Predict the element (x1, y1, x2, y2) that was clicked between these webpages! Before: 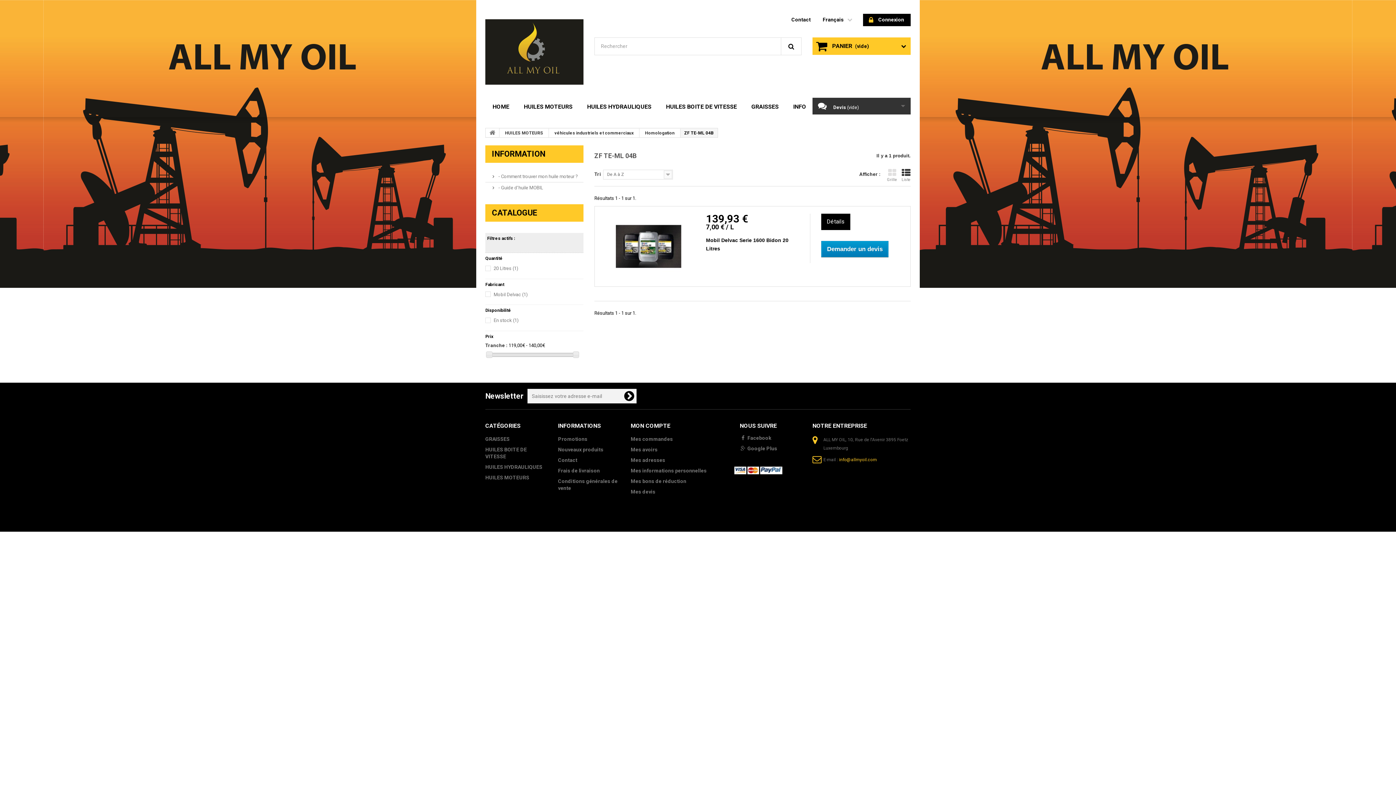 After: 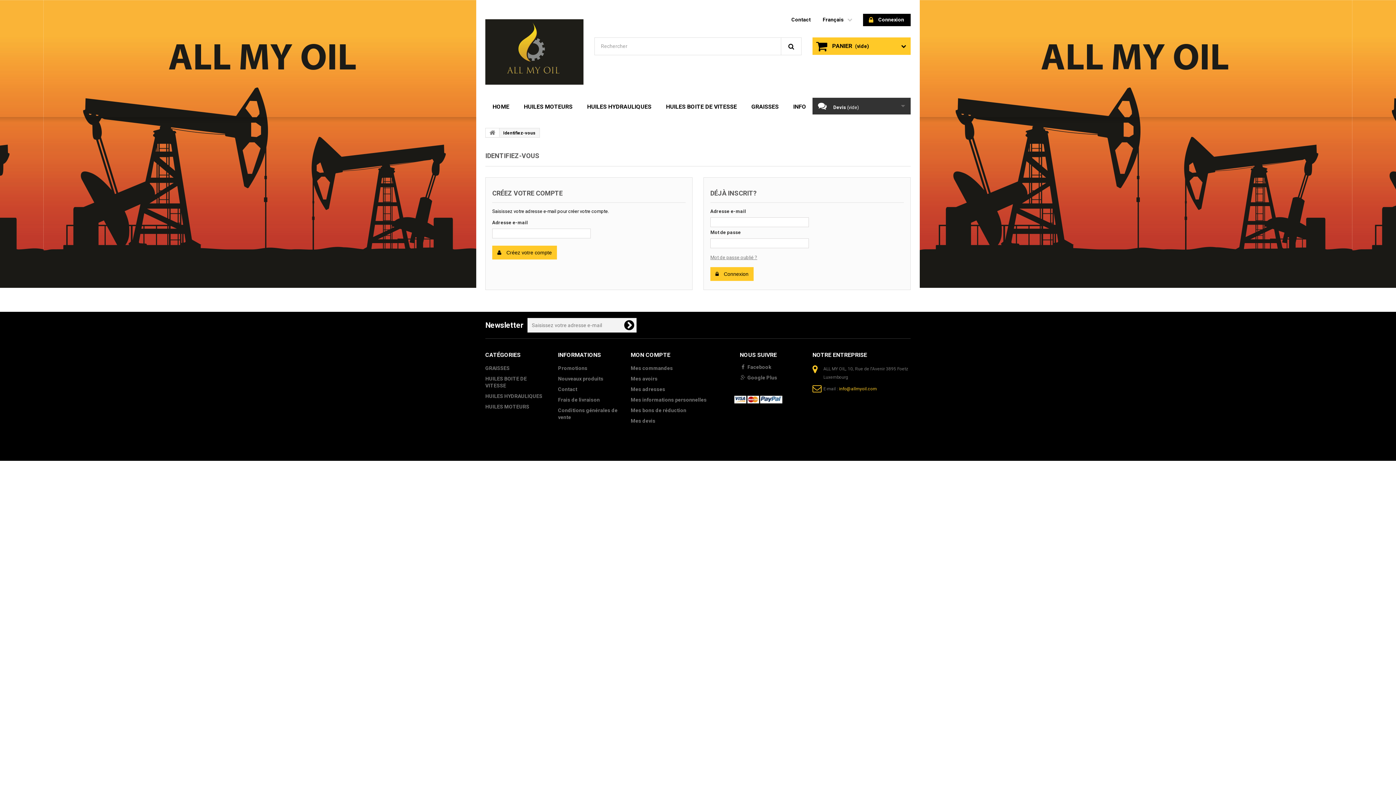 Action: bbox: (630, 489, 655, 494) label: Mes devis